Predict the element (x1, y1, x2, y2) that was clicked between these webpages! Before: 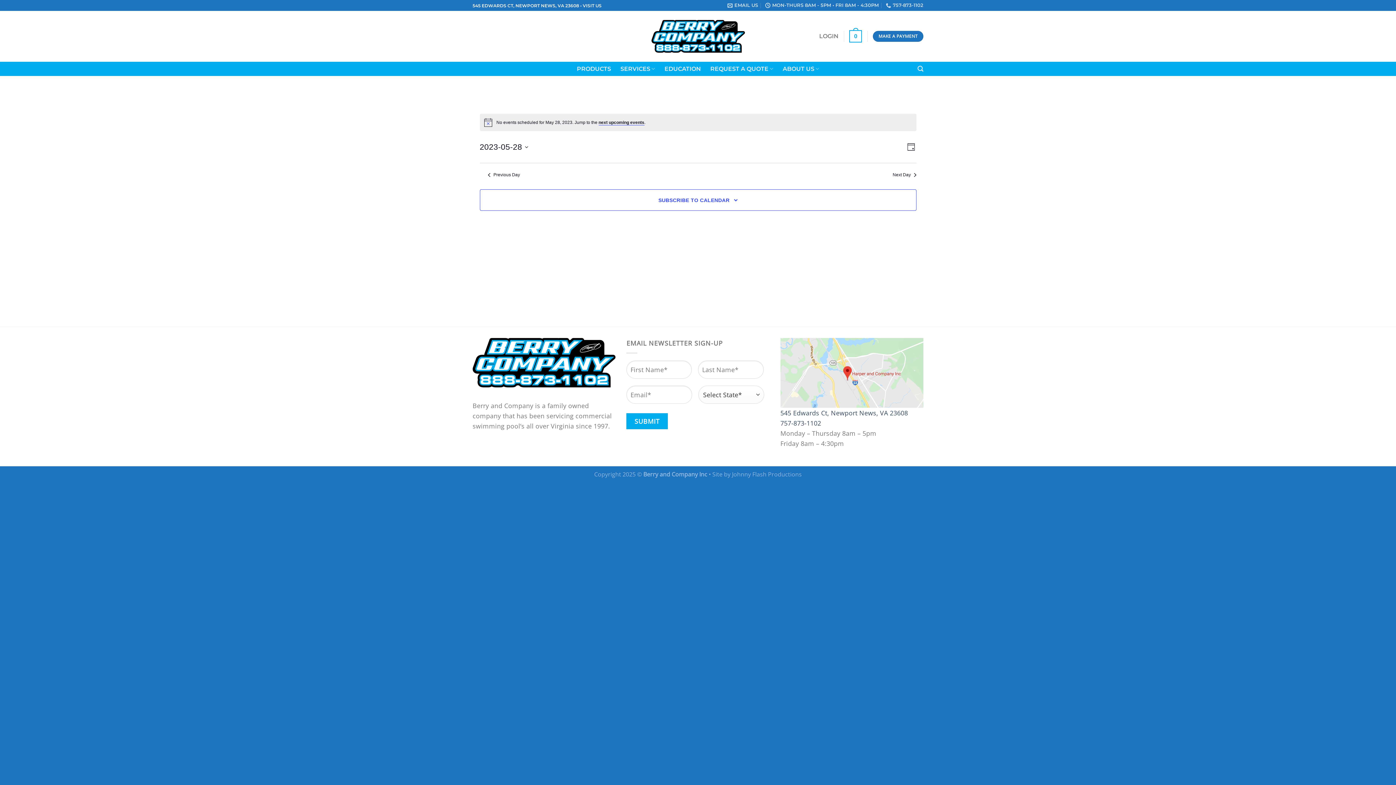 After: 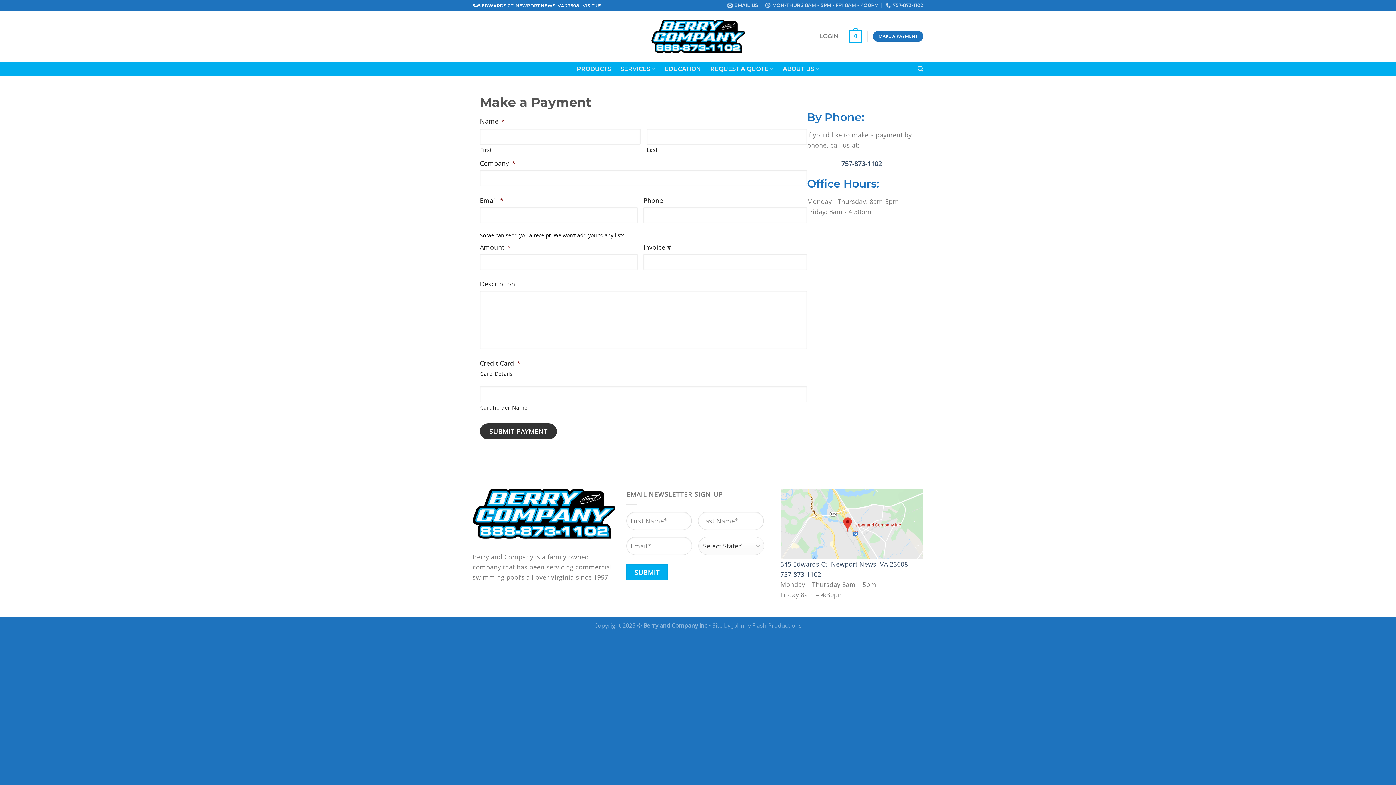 Action: bbox: (873, 30, 923, 41) label: MAKE A PAYMENT